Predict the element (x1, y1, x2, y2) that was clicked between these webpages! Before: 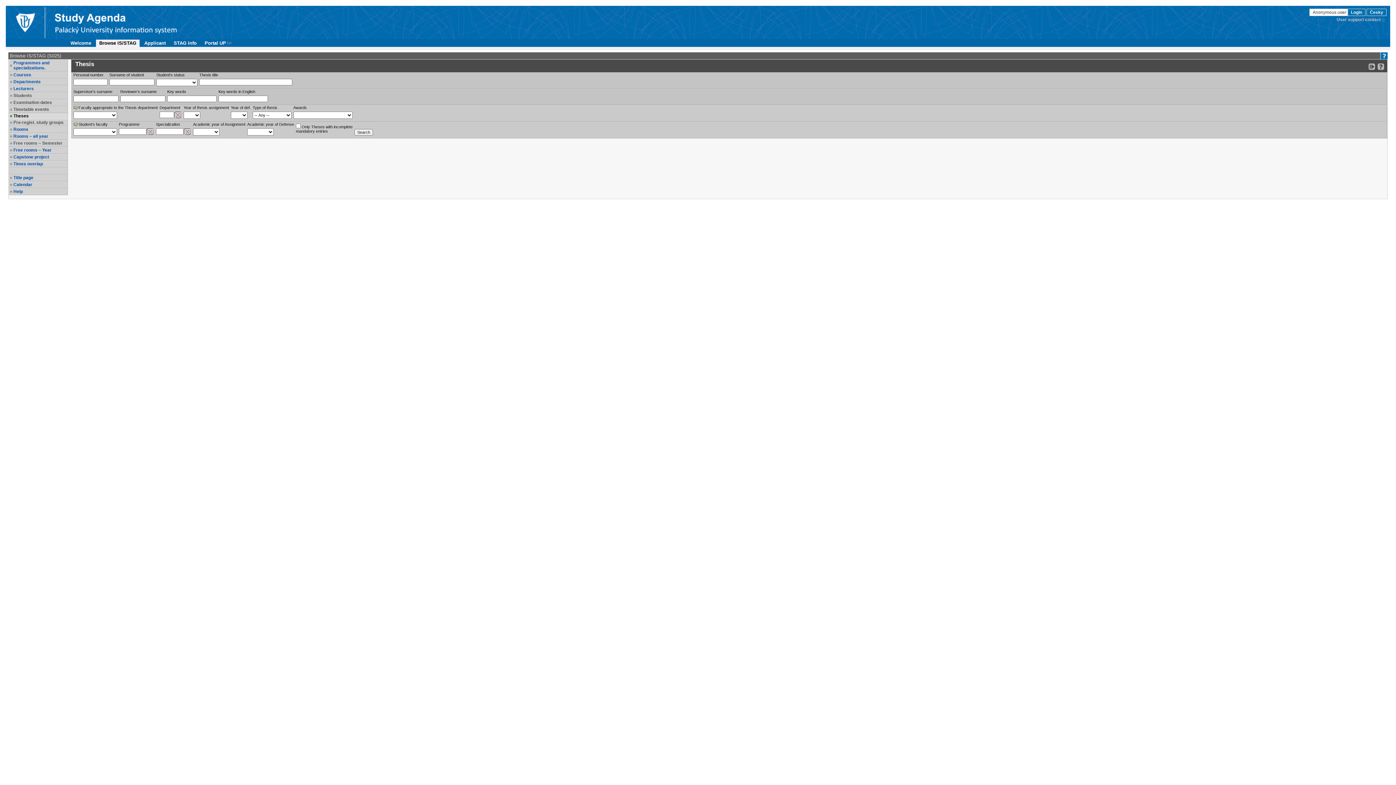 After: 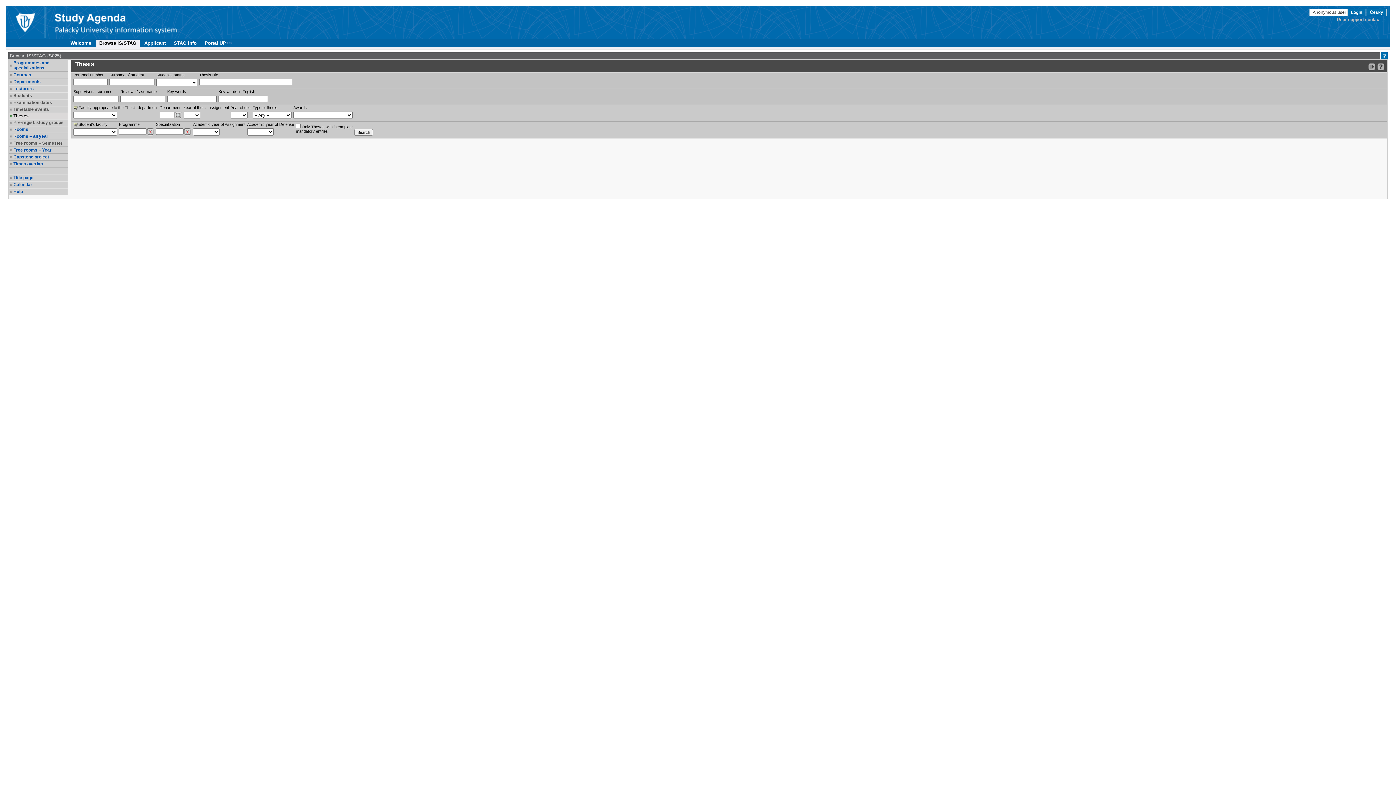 Action: label: Timetable events bbox: (13, 106, 66, 112)